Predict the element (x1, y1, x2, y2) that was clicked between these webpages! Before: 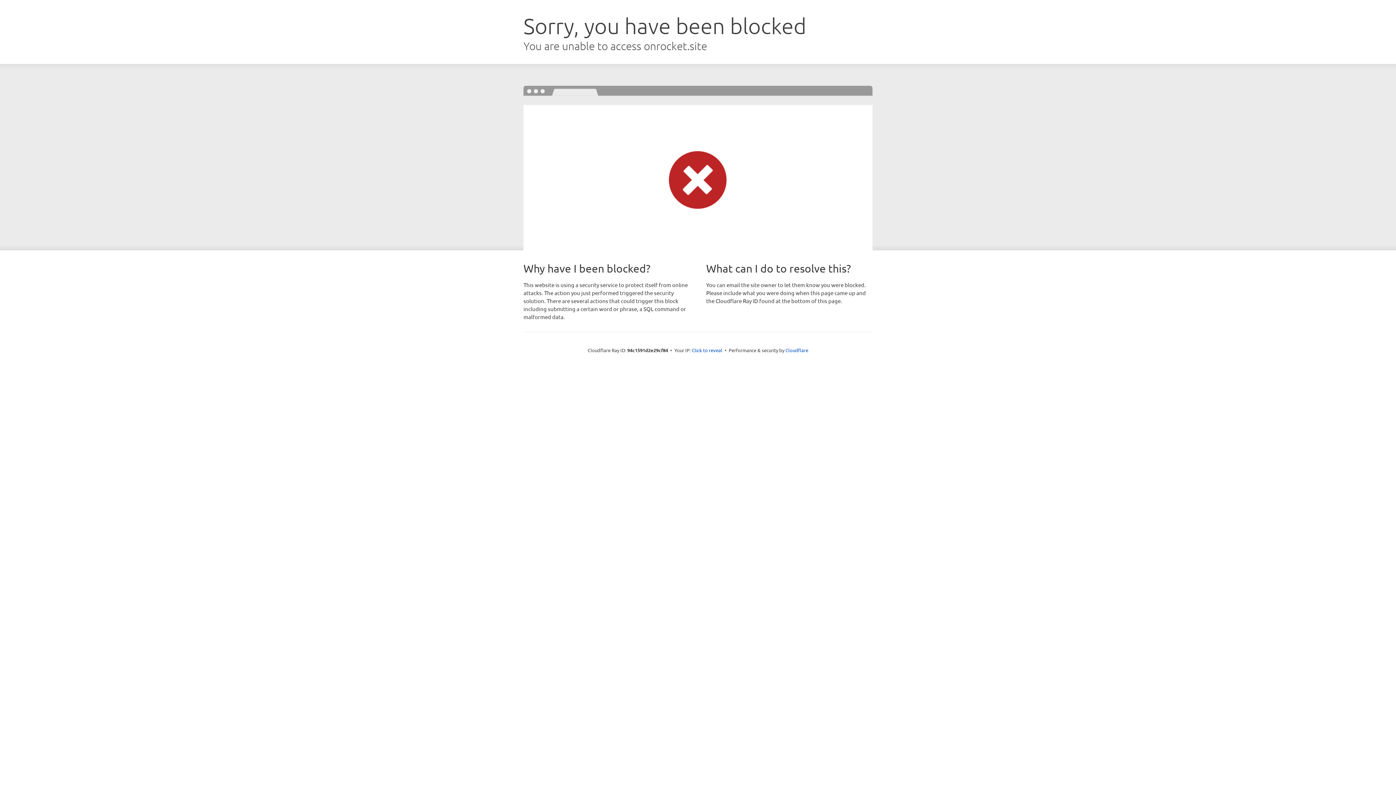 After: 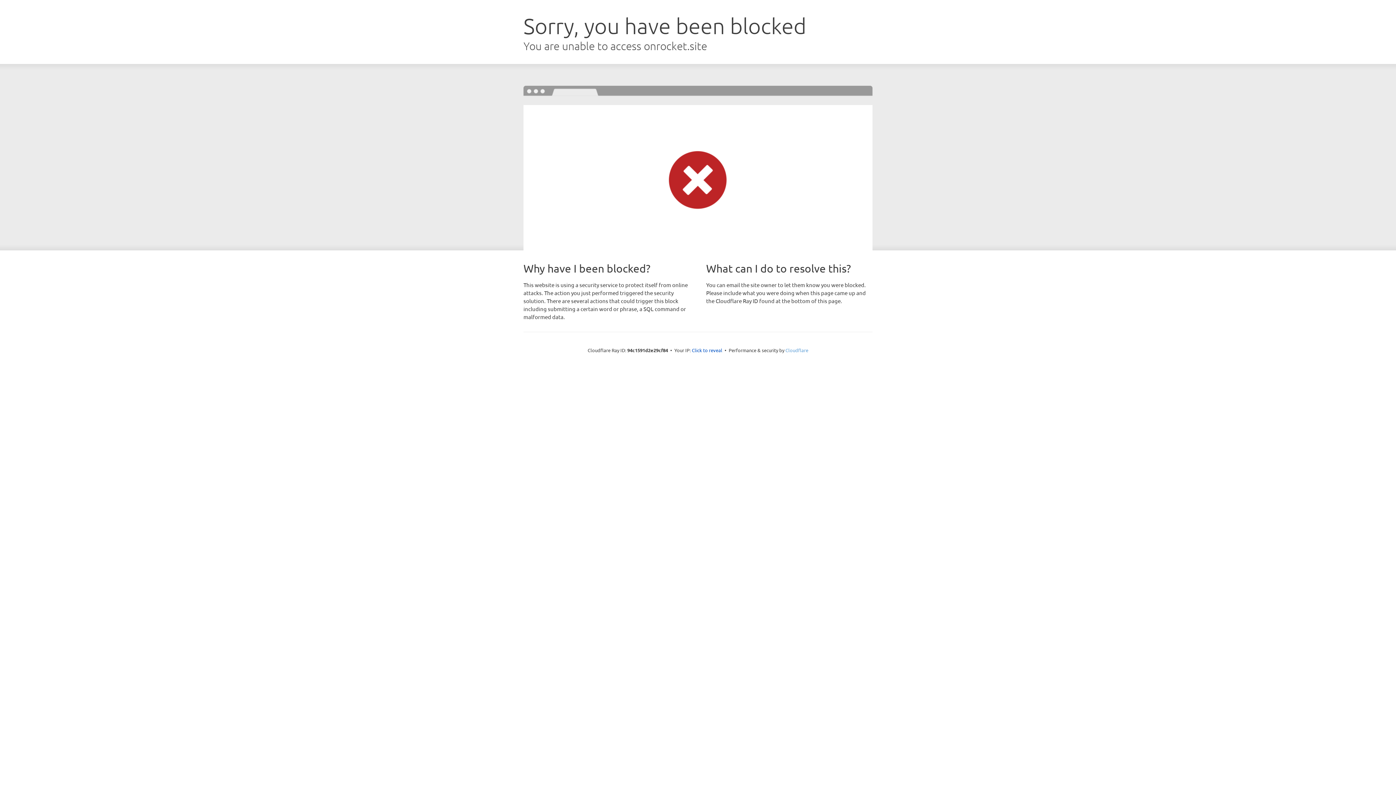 Action: bbox: (785, 347, 808, 353) label: Cloudflare